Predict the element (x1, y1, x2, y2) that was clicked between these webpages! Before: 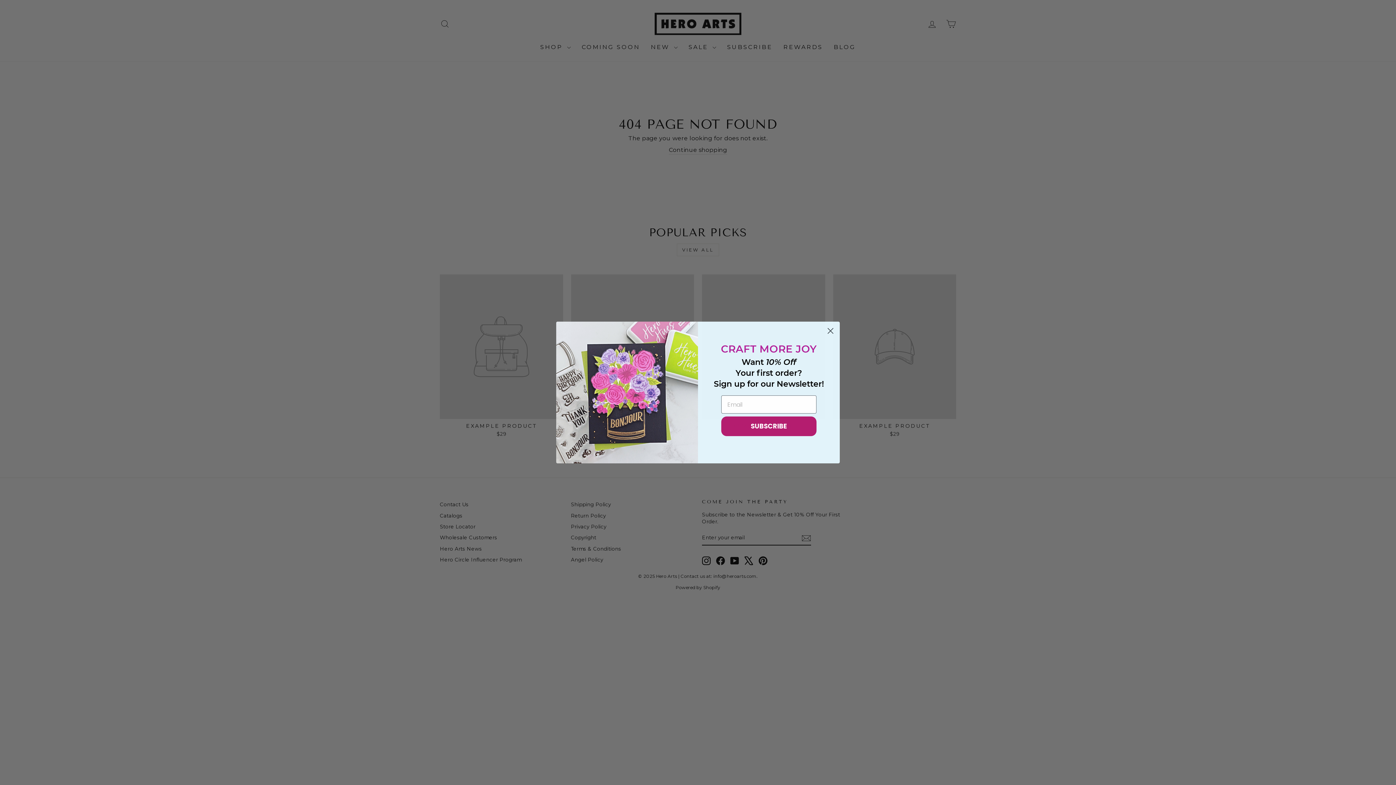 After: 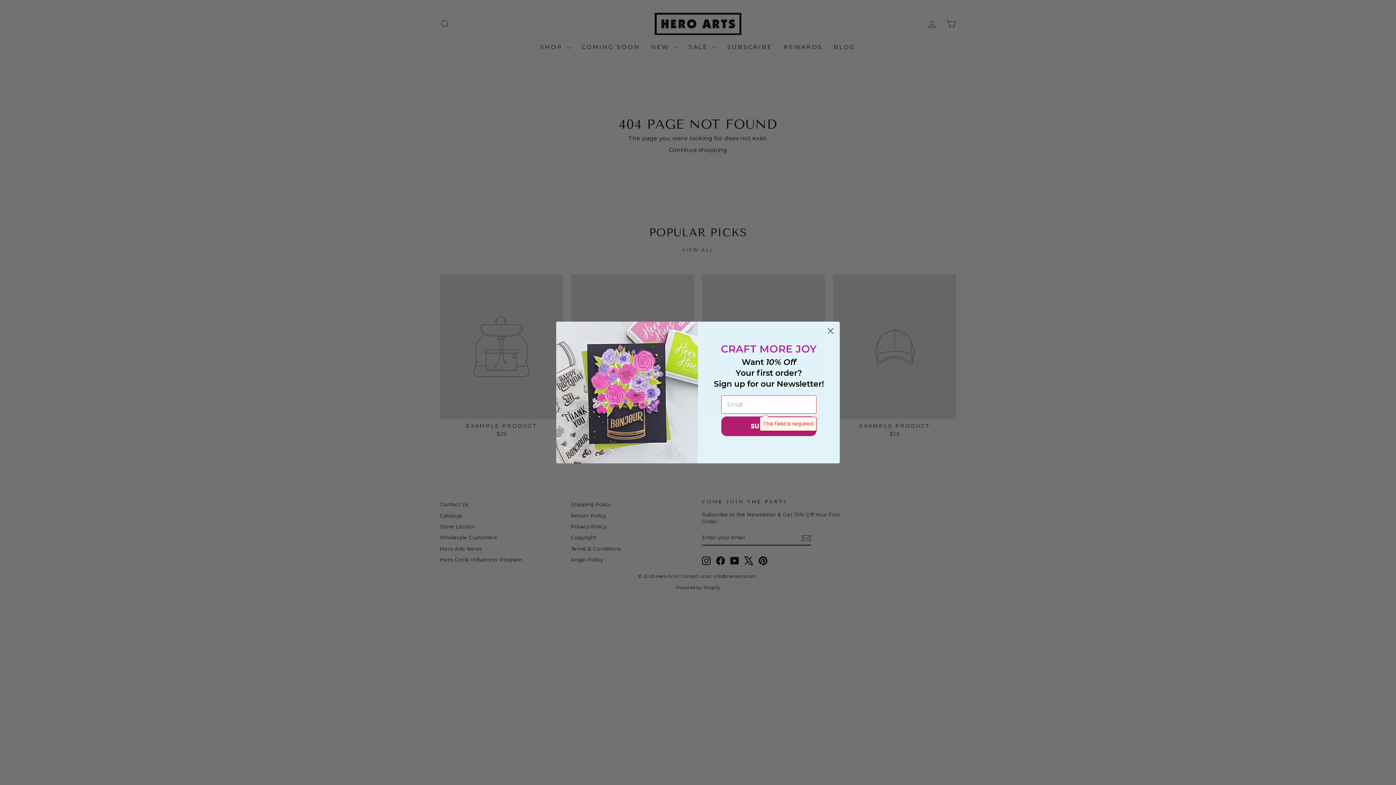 Action: bbox: (721, 416, 816, 436) label: SUBSCRIBE